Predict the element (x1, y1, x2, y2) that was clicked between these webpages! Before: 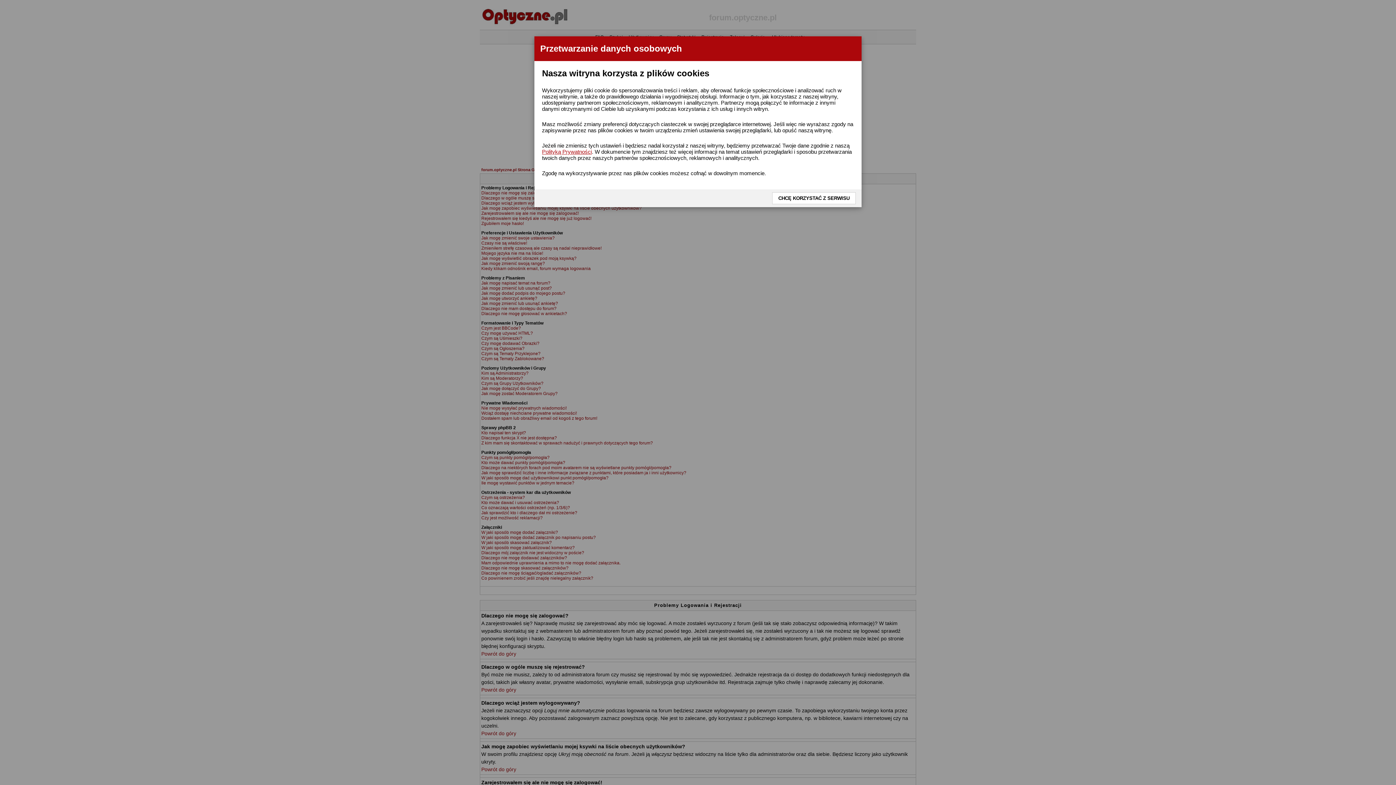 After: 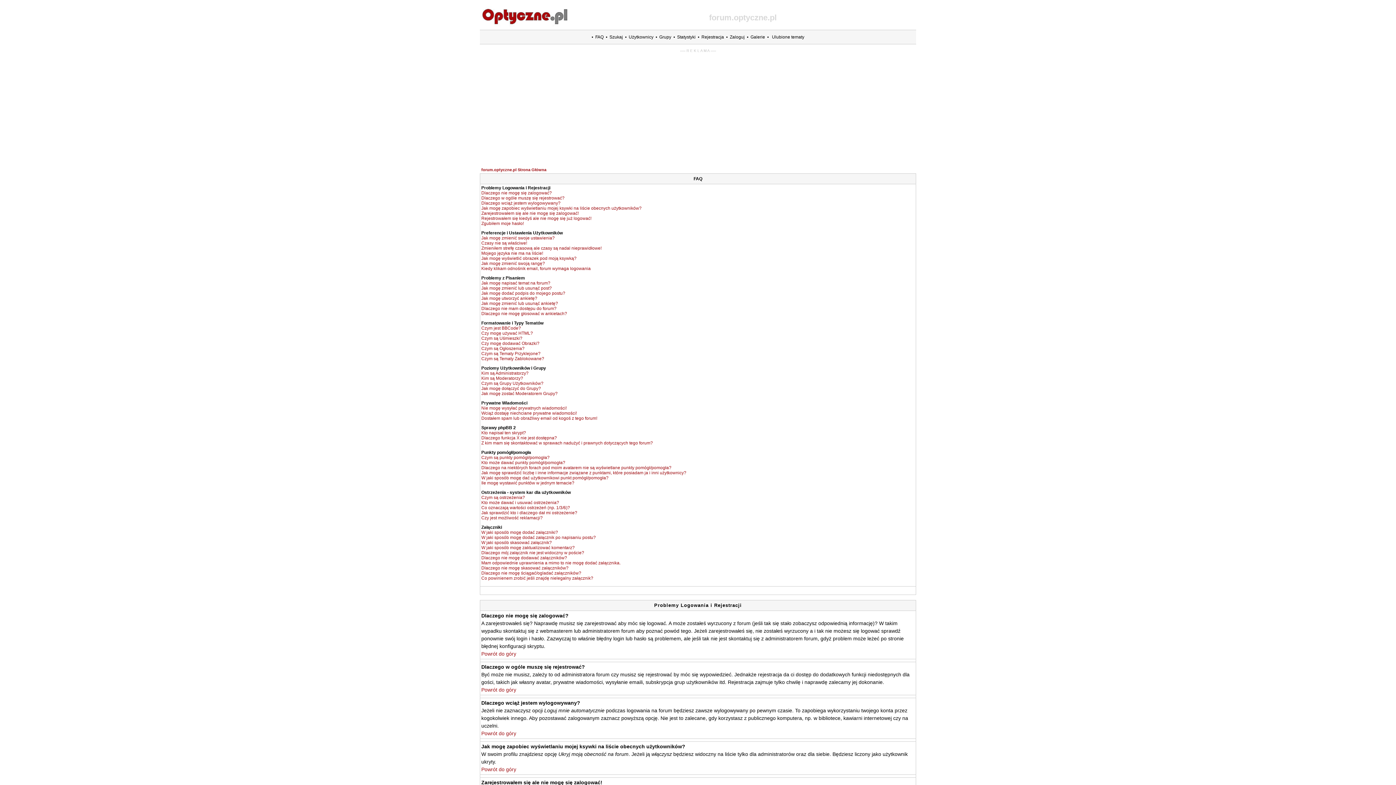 Action: label: CHCĘ KORZYSTAĆ Z SERWISU bbox: (772, 192, 856, 204)